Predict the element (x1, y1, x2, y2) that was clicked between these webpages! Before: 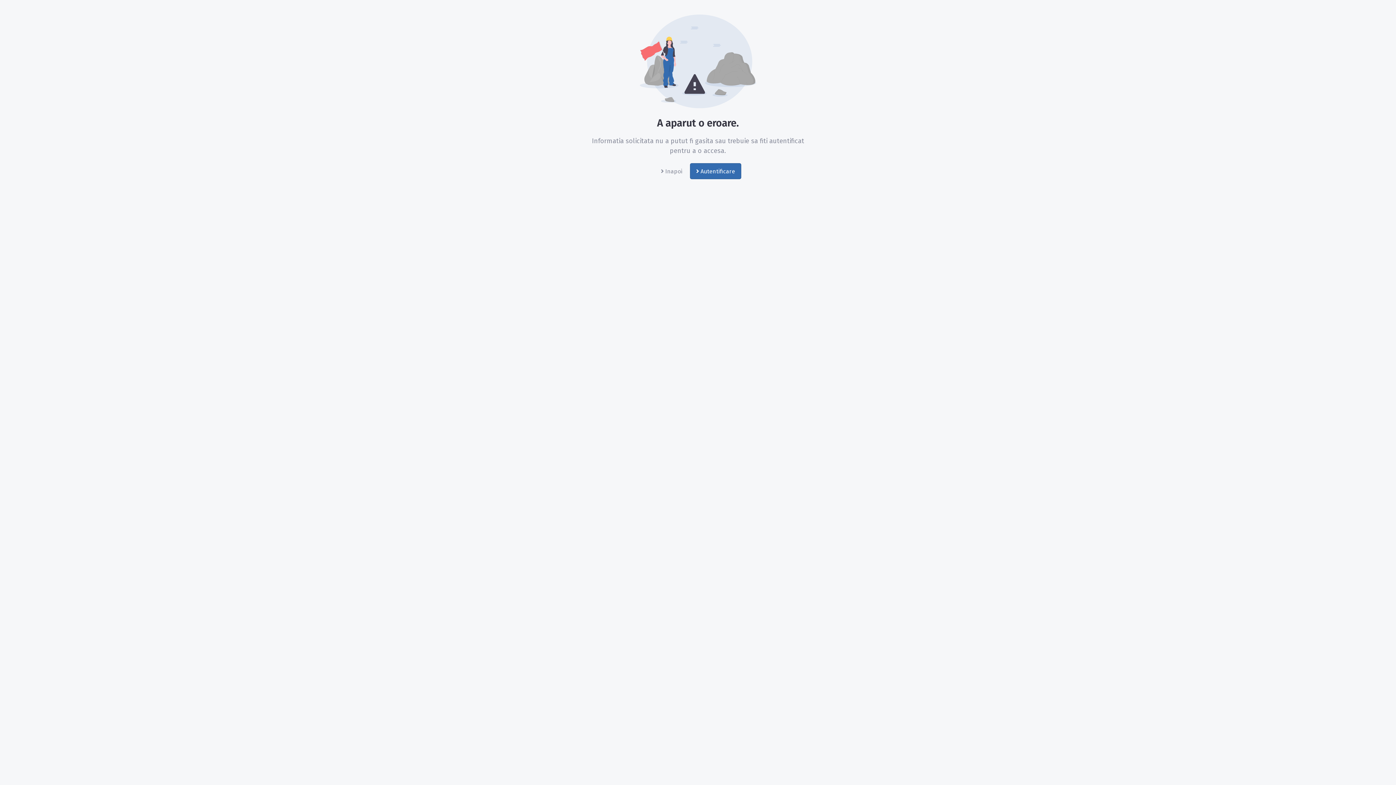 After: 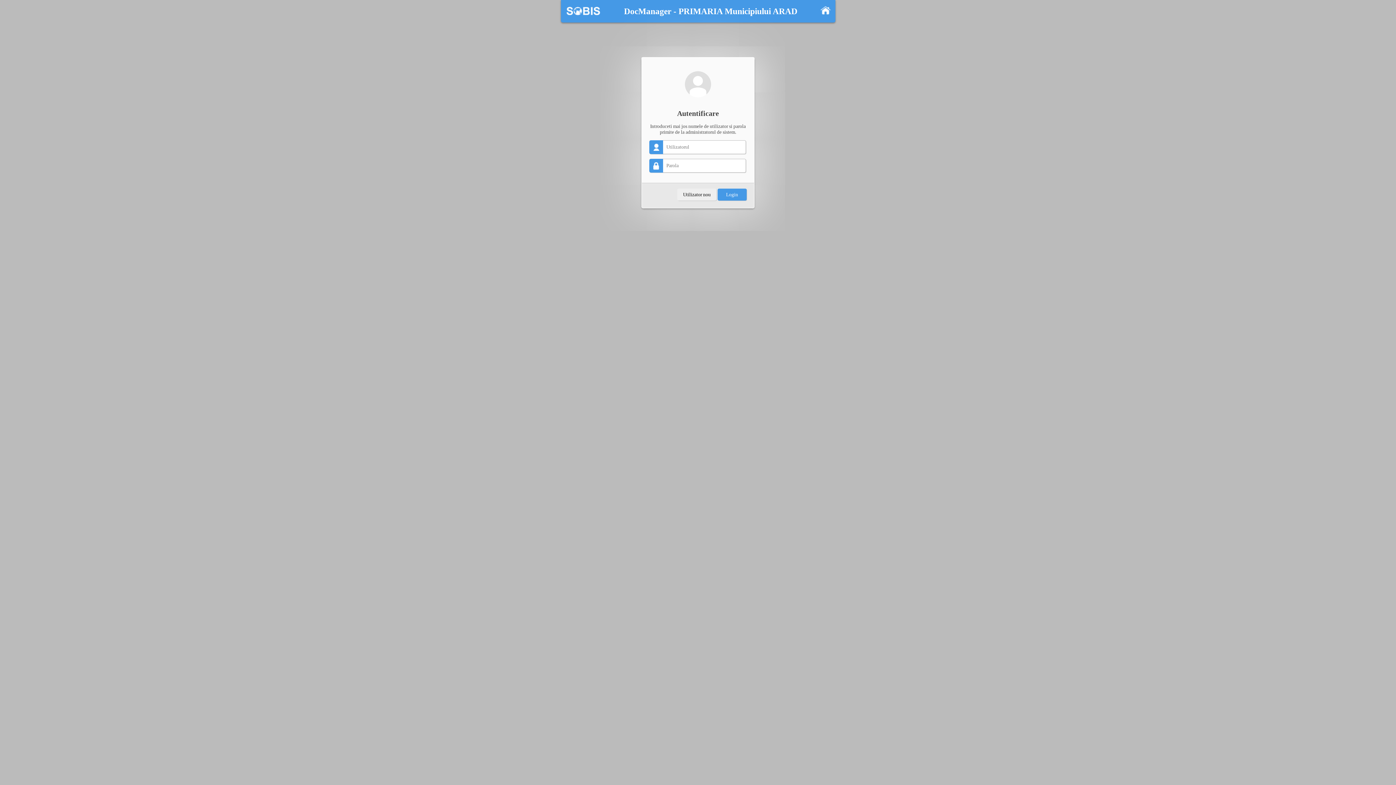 Action: bbox: (690, 163, 741, 179) label:  Autentificare